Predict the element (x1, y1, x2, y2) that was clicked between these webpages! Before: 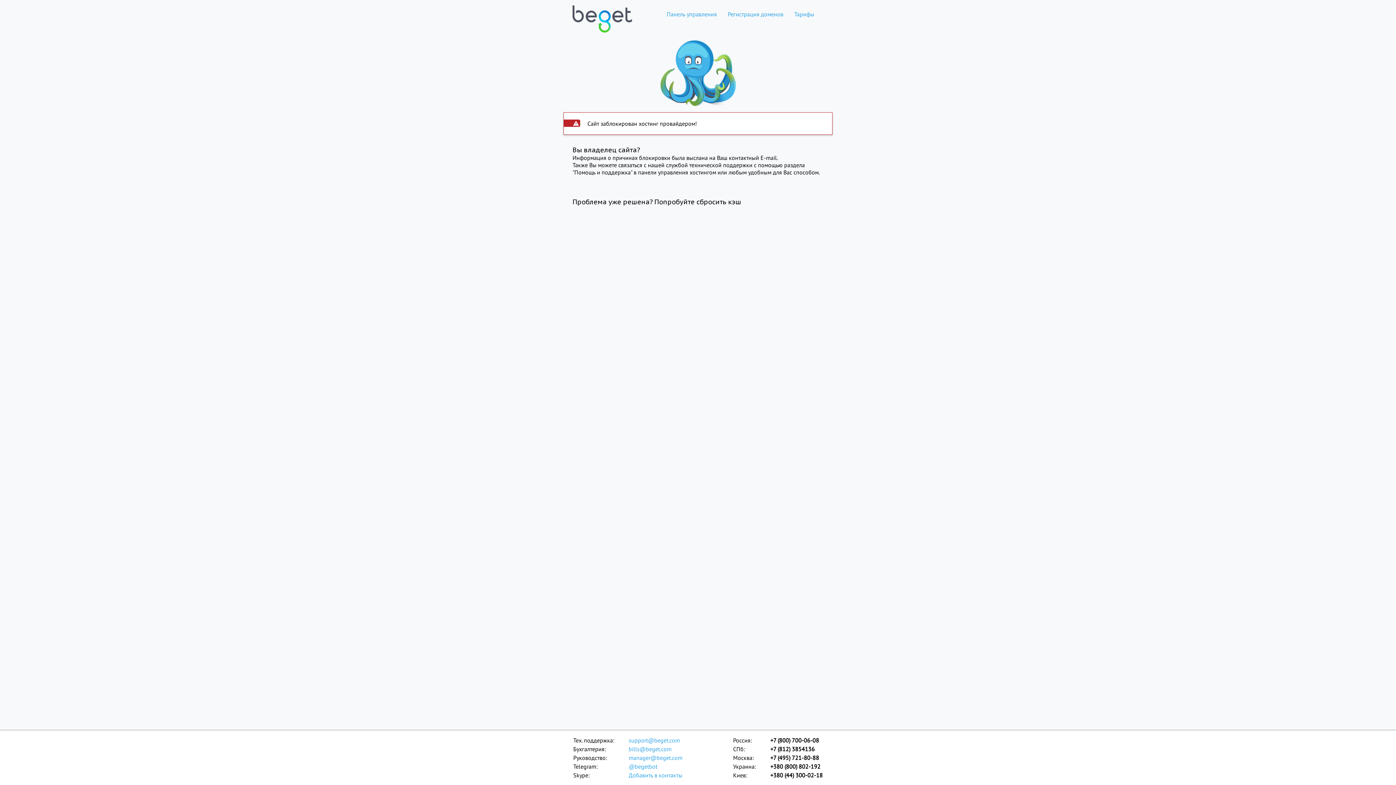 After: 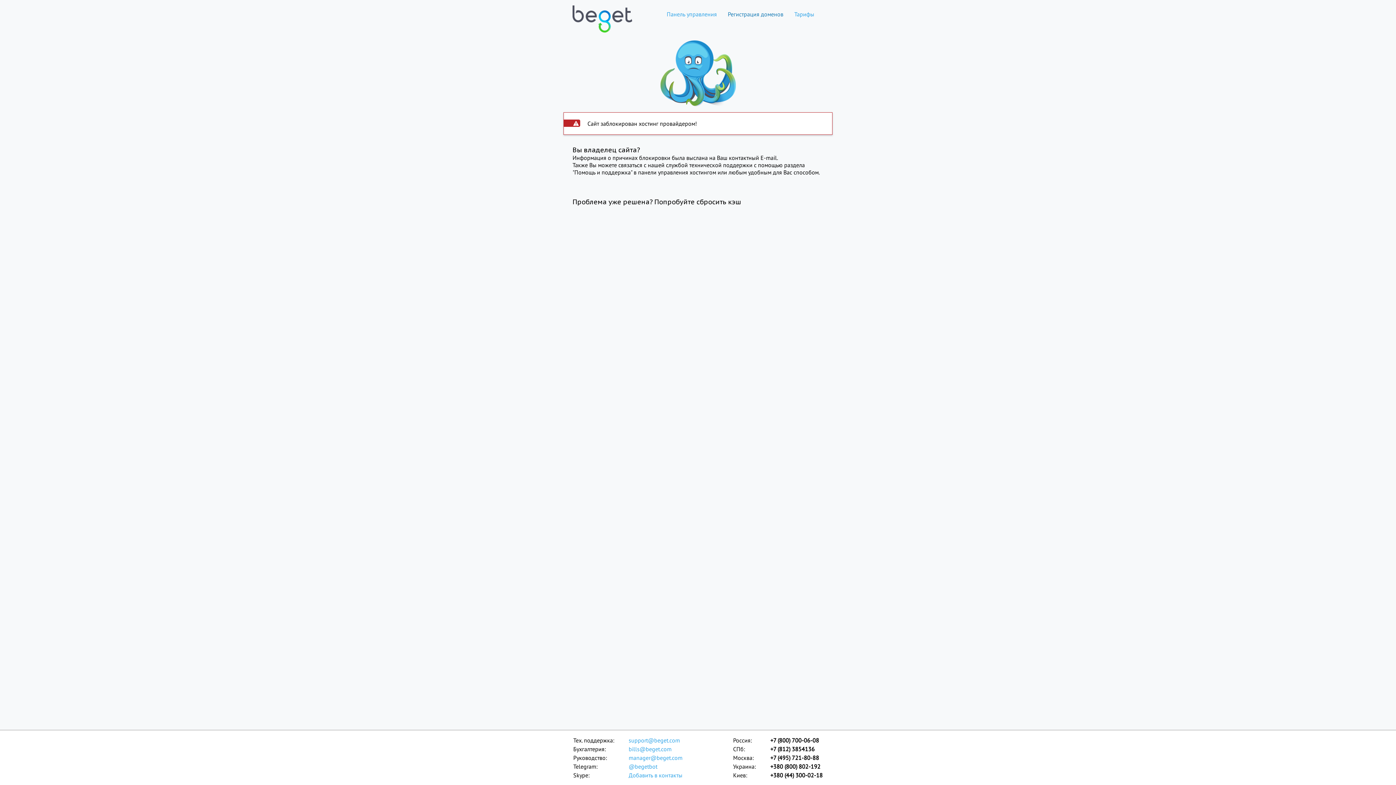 Action: bbox: (722, 10, 789, 17) label: Регистрация доменов